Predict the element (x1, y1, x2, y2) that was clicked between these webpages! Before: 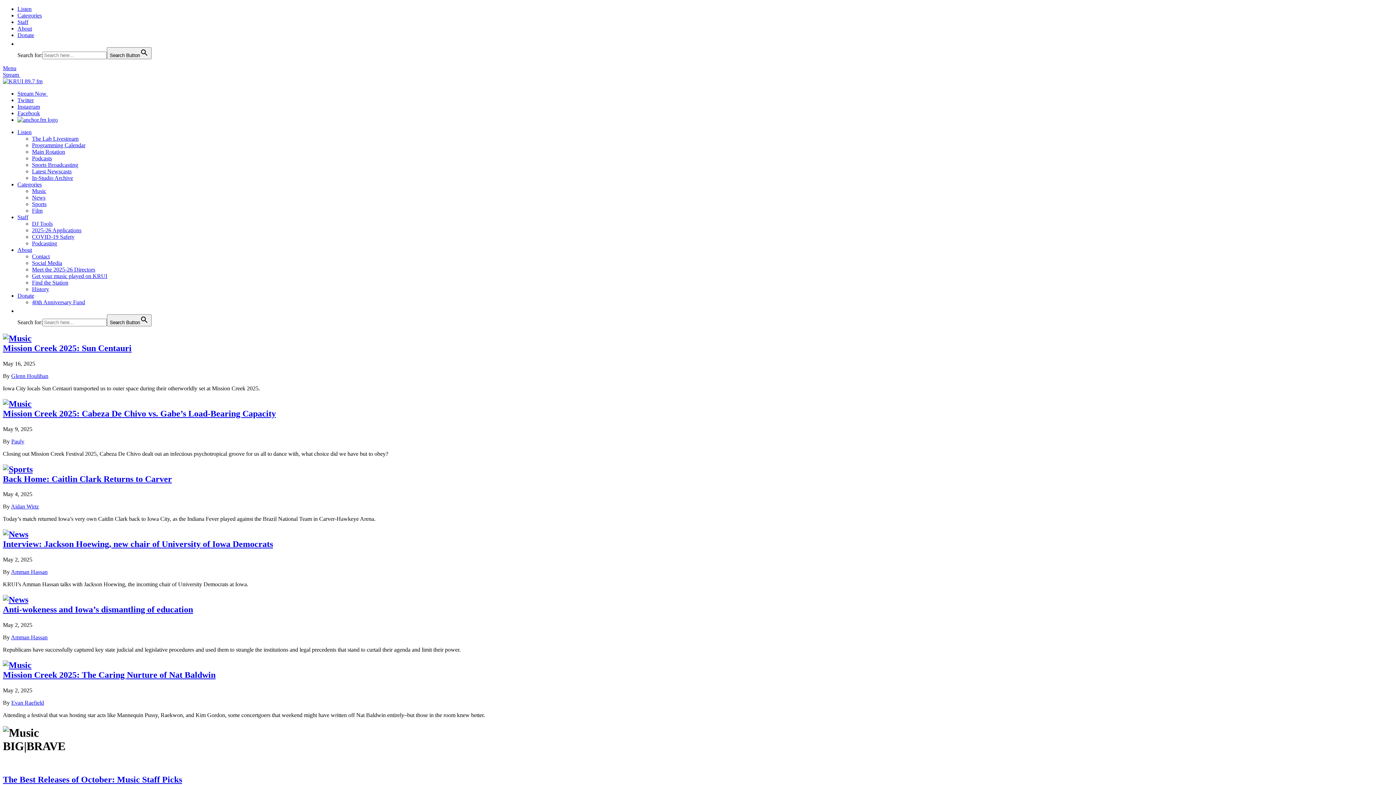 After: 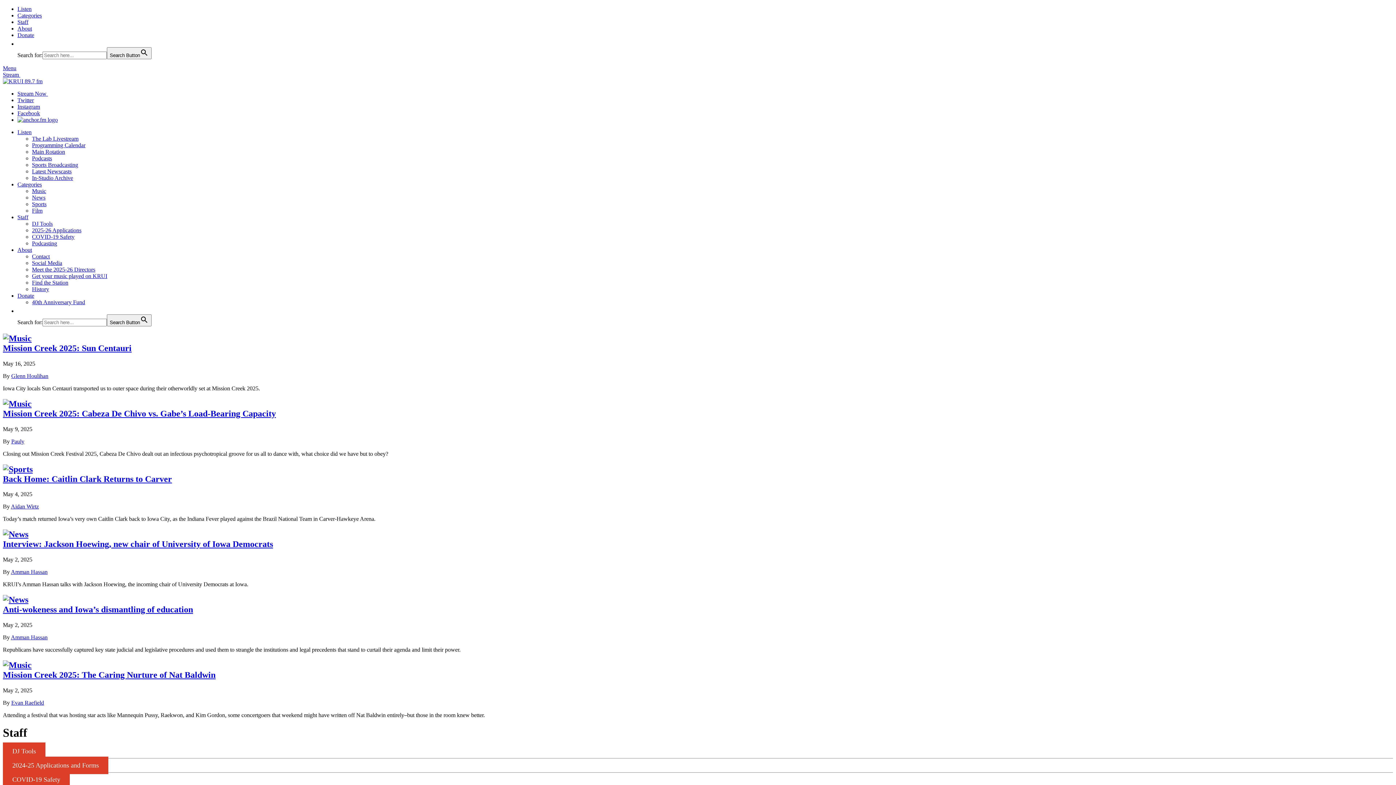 Action: label: Staff bbox: (17, 18, 28, 25)